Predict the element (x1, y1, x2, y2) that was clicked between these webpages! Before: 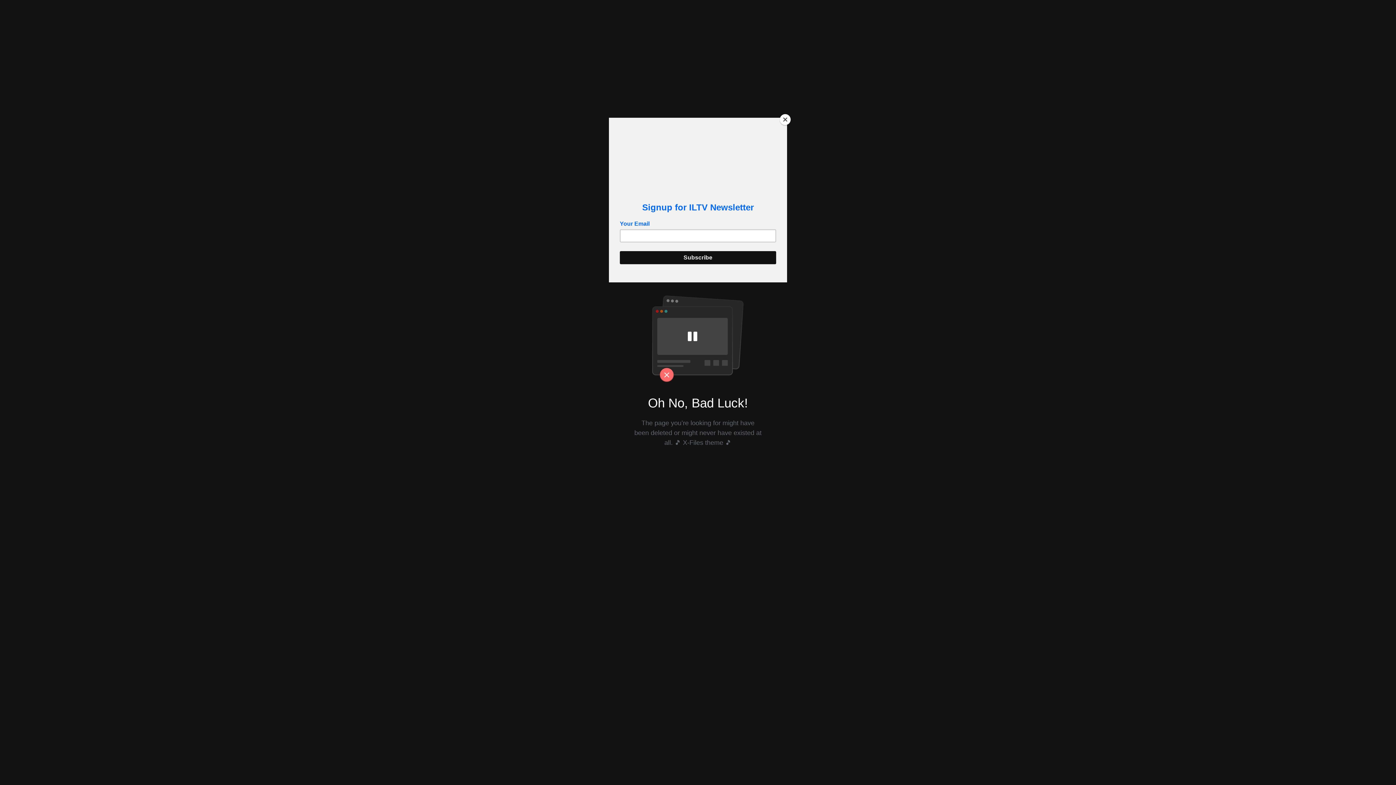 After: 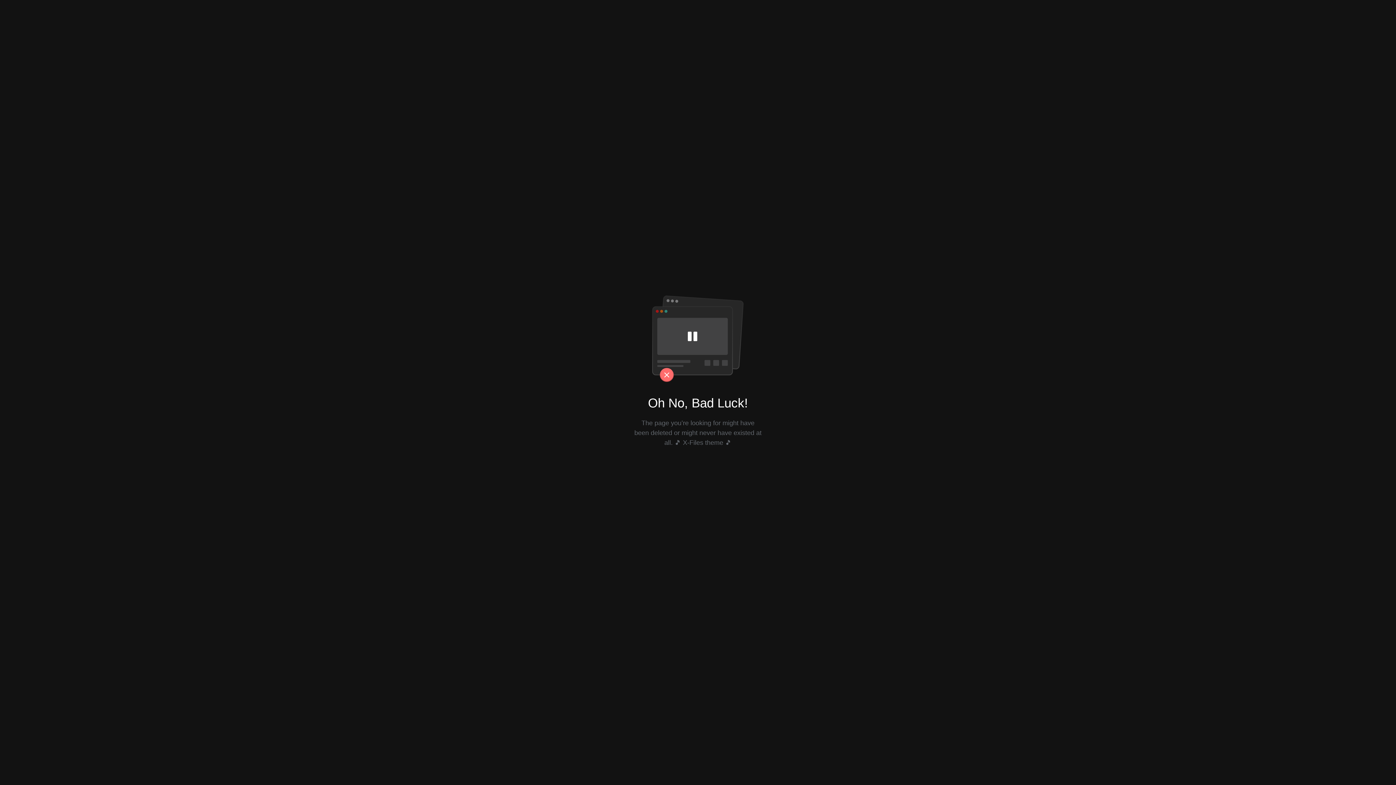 Action: label: Close bbox: (780, 114, 790, 125)